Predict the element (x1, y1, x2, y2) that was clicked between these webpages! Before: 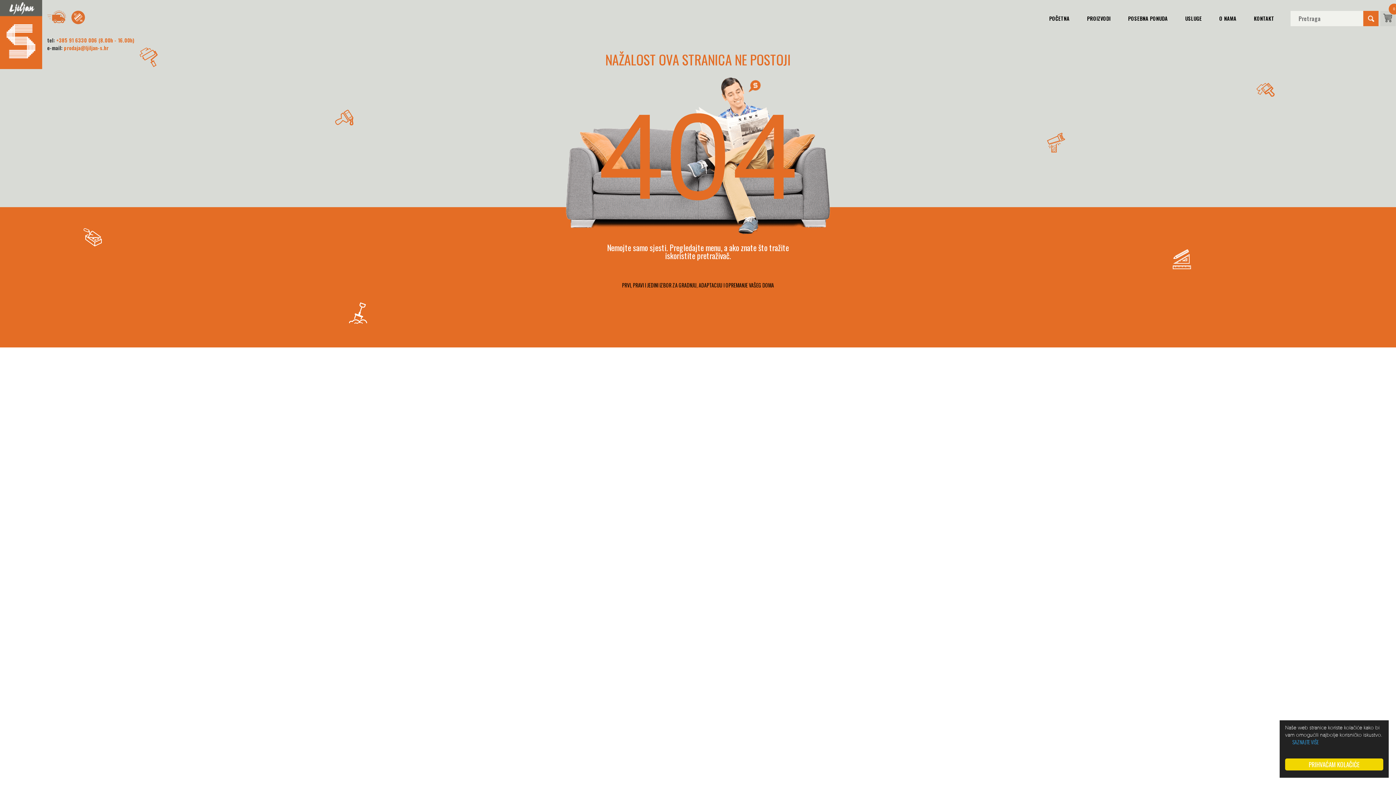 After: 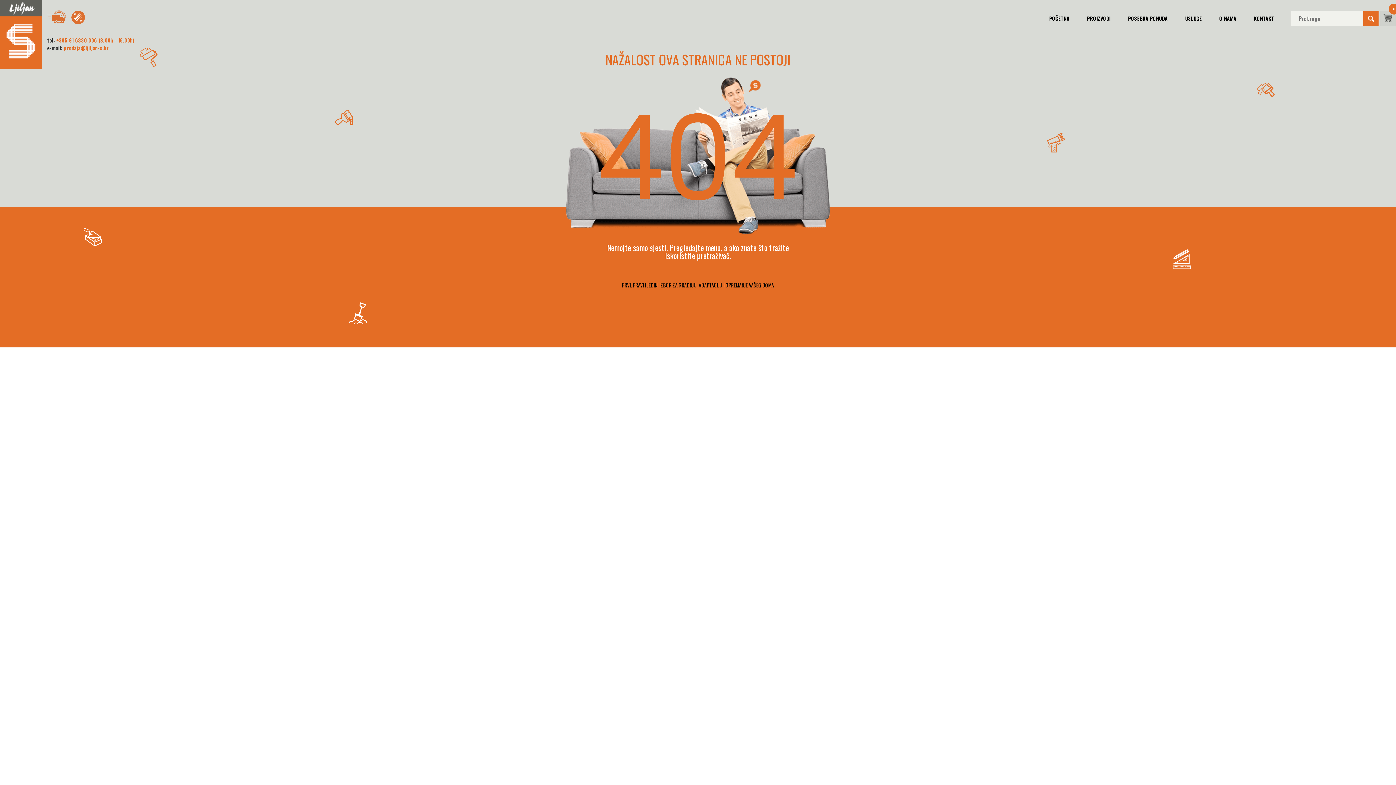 Action: label: PRIHVAĆAM KOLAČIĆE bbox: (1285, 758, 1383, 770)